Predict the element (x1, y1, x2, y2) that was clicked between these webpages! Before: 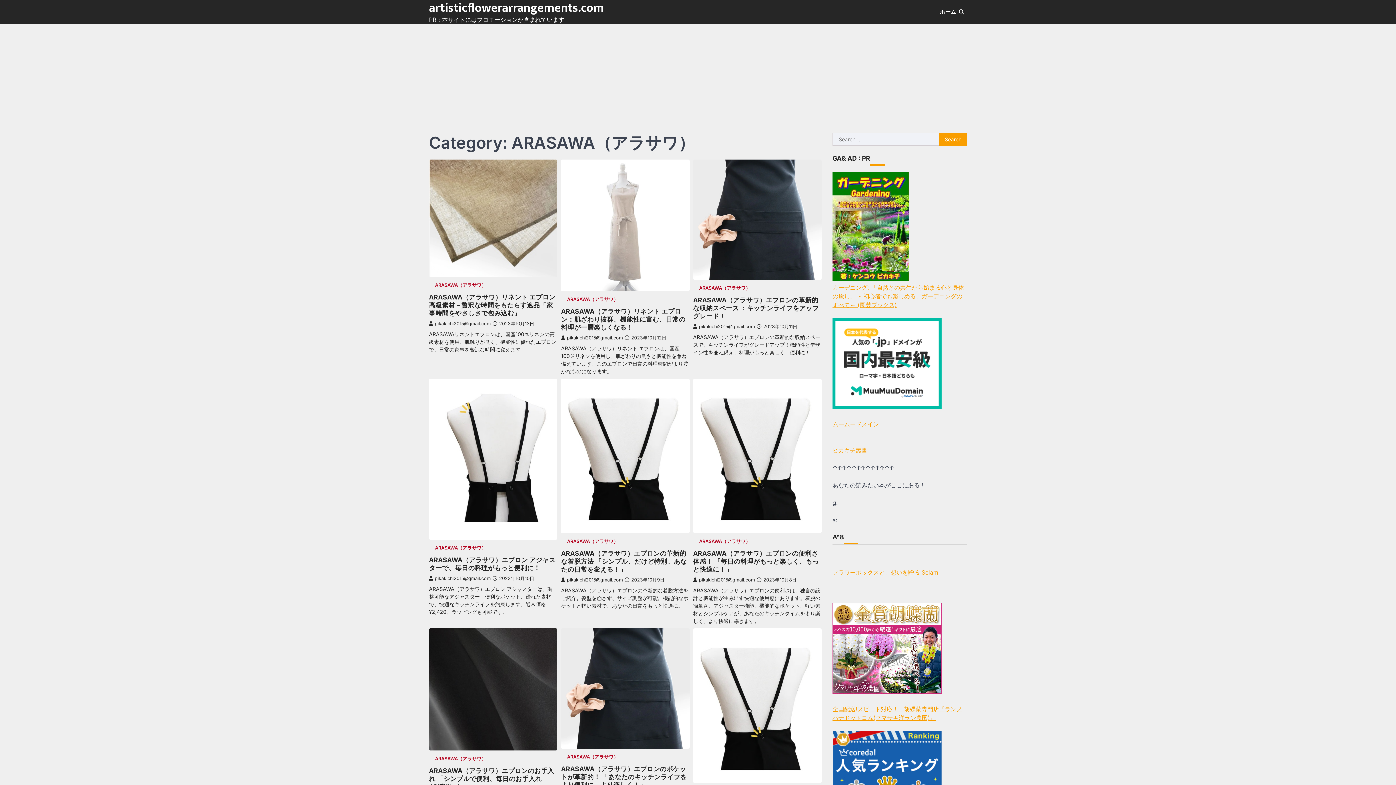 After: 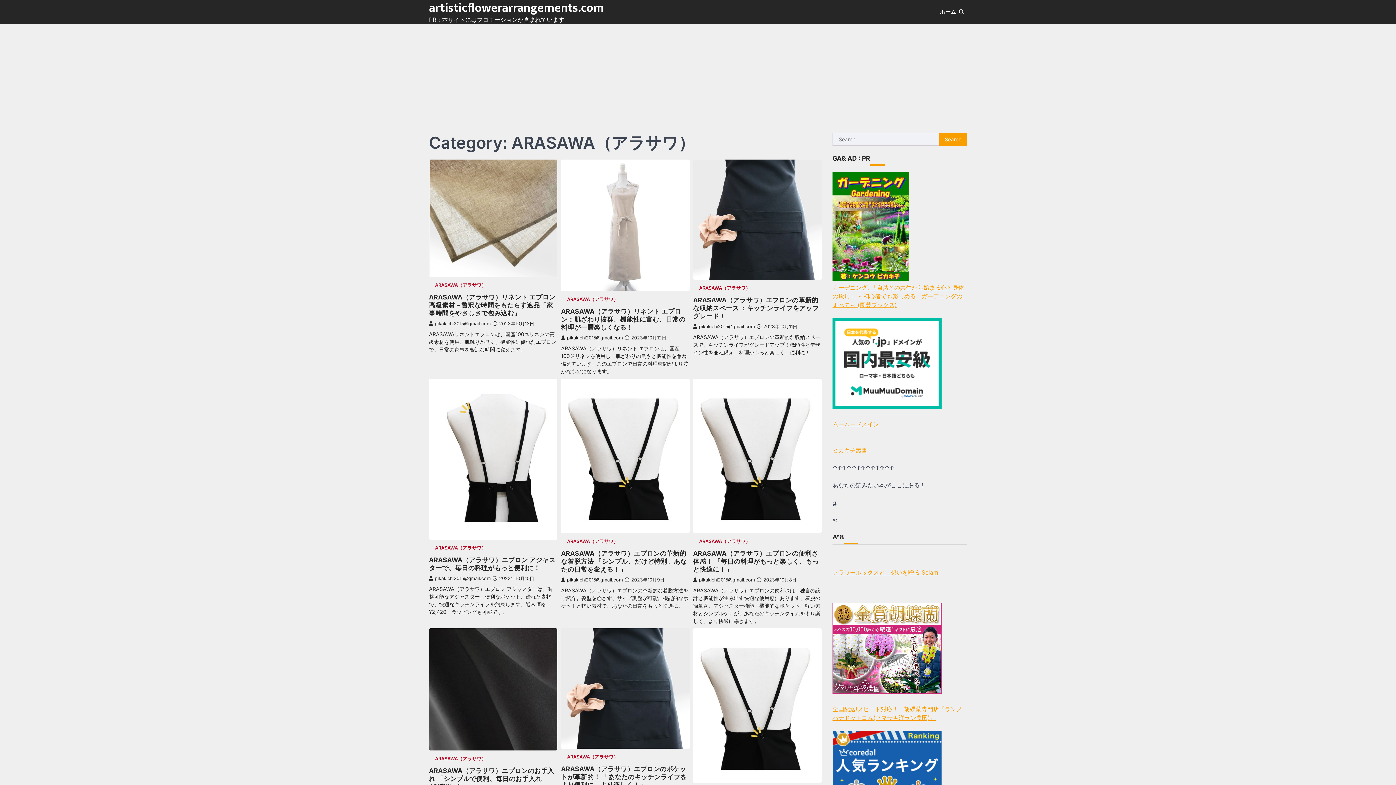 Action: bbox: (429, 543, 489, 552) label: ARASAWA（アラサワ）